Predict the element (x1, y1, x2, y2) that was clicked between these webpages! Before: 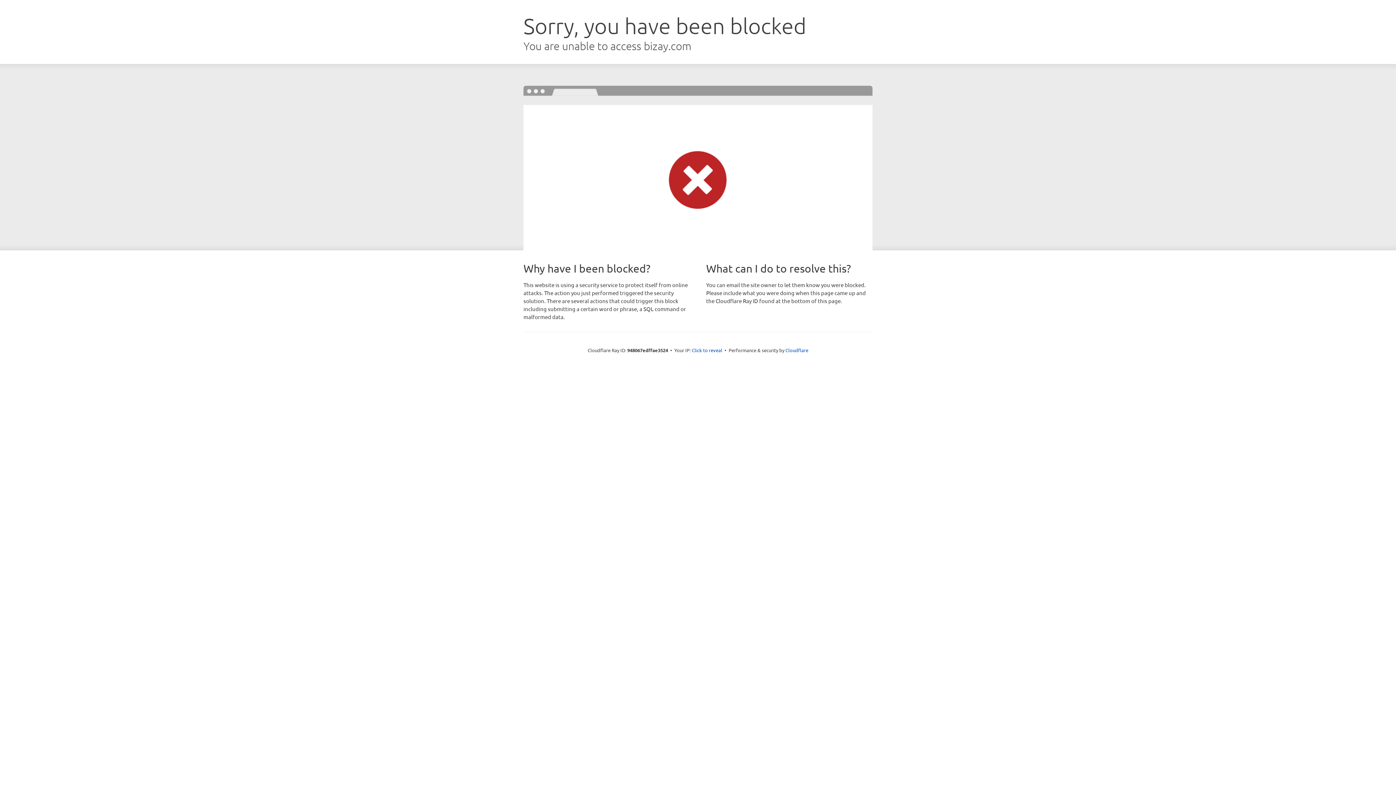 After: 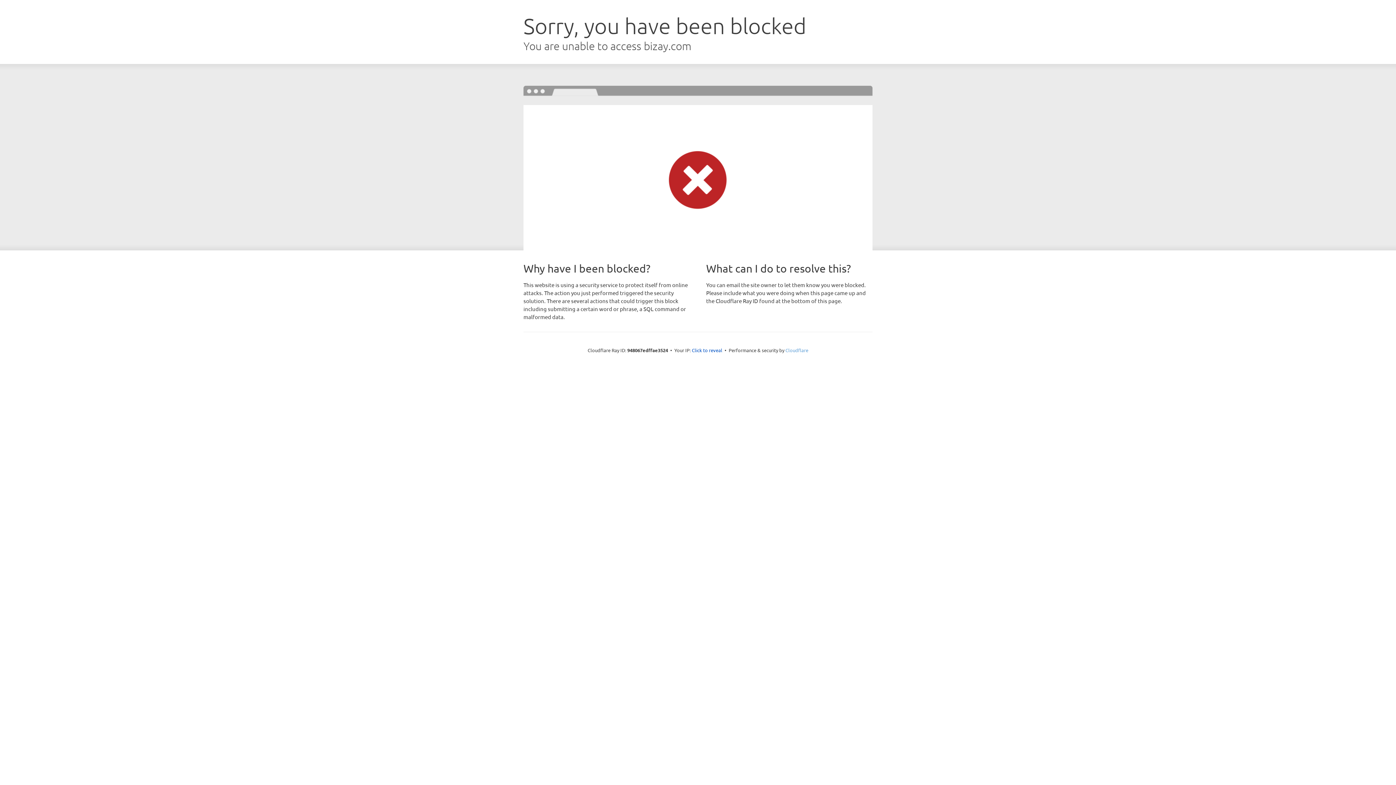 Action: bbox: (785, 347, 808, 353) label: Cloudflare